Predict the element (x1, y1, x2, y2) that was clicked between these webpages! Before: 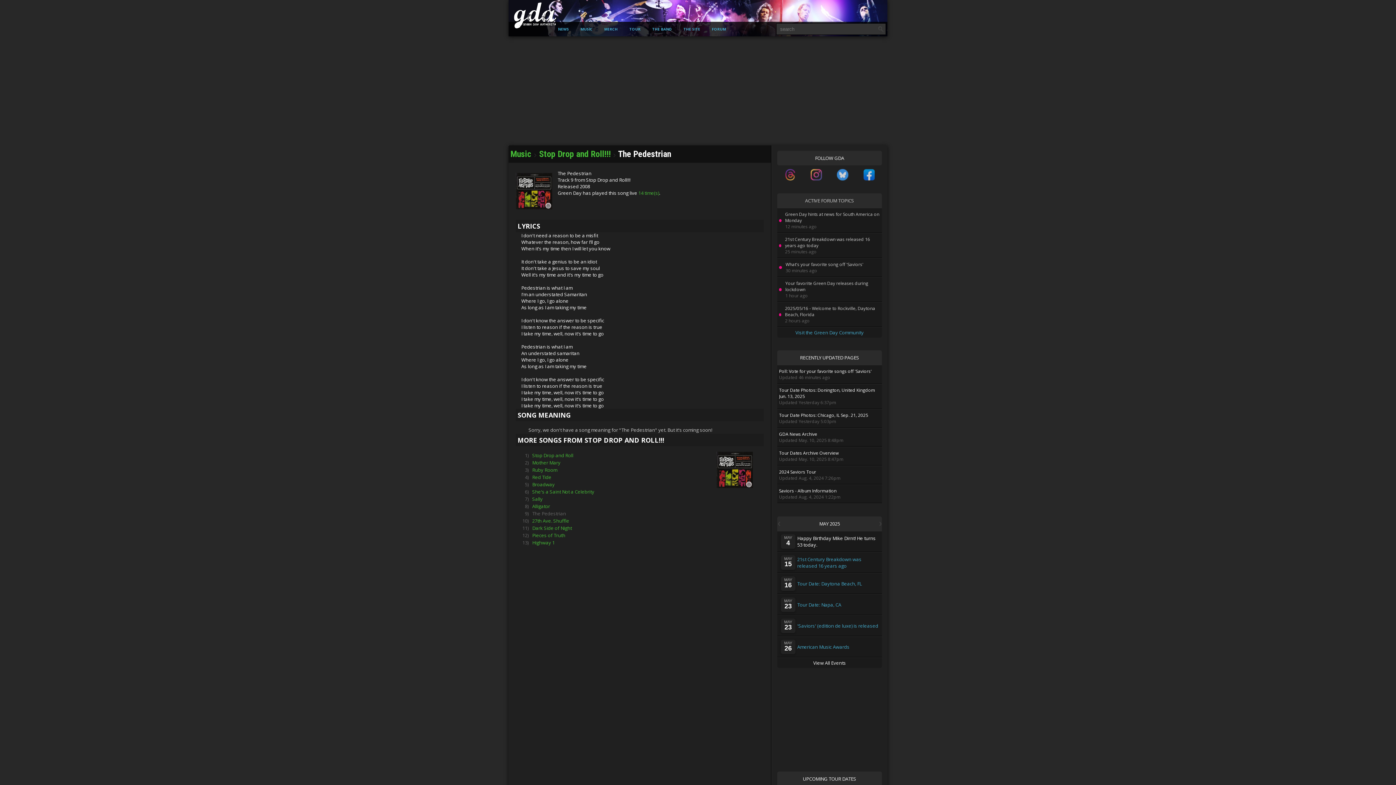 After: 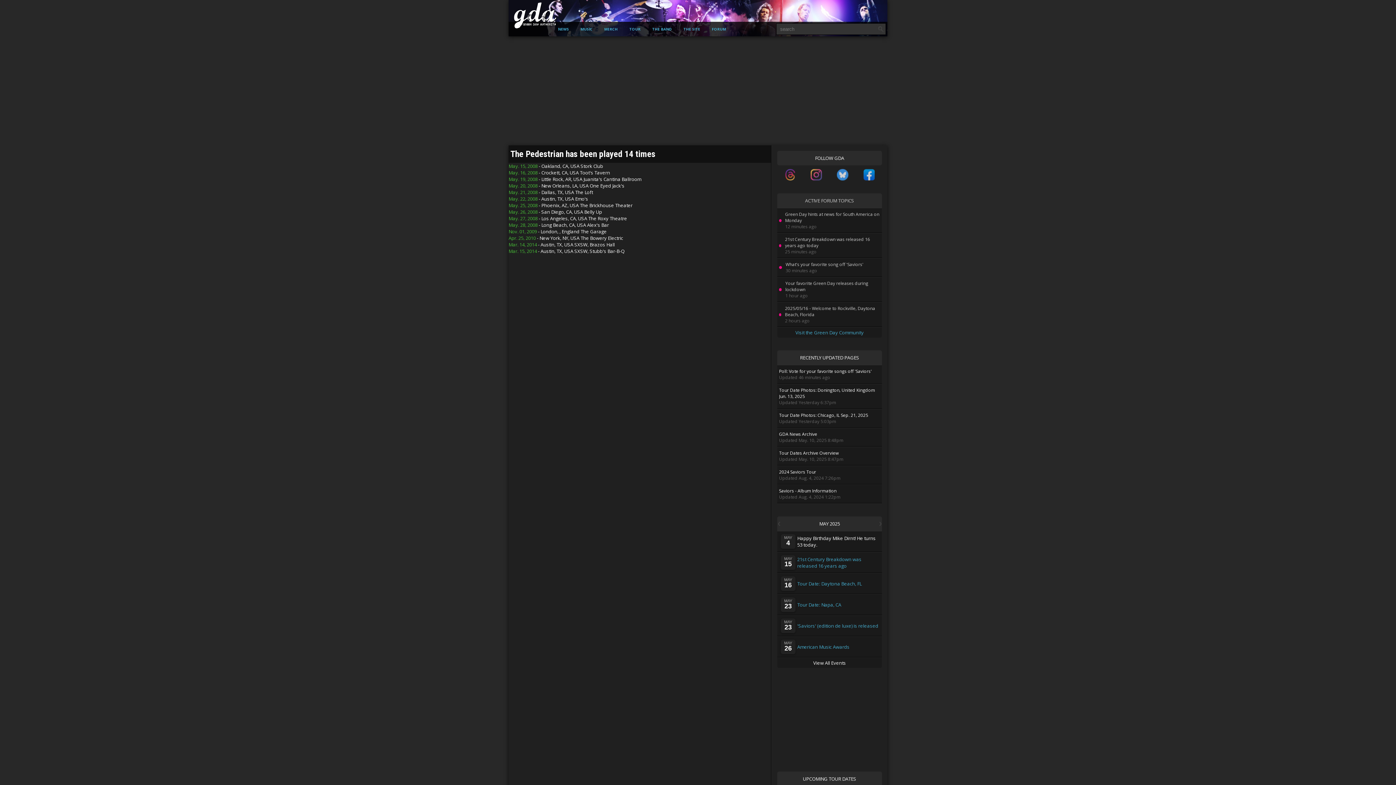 Action: bbox: (638, 189, 659, 196) label: 14 time(s)